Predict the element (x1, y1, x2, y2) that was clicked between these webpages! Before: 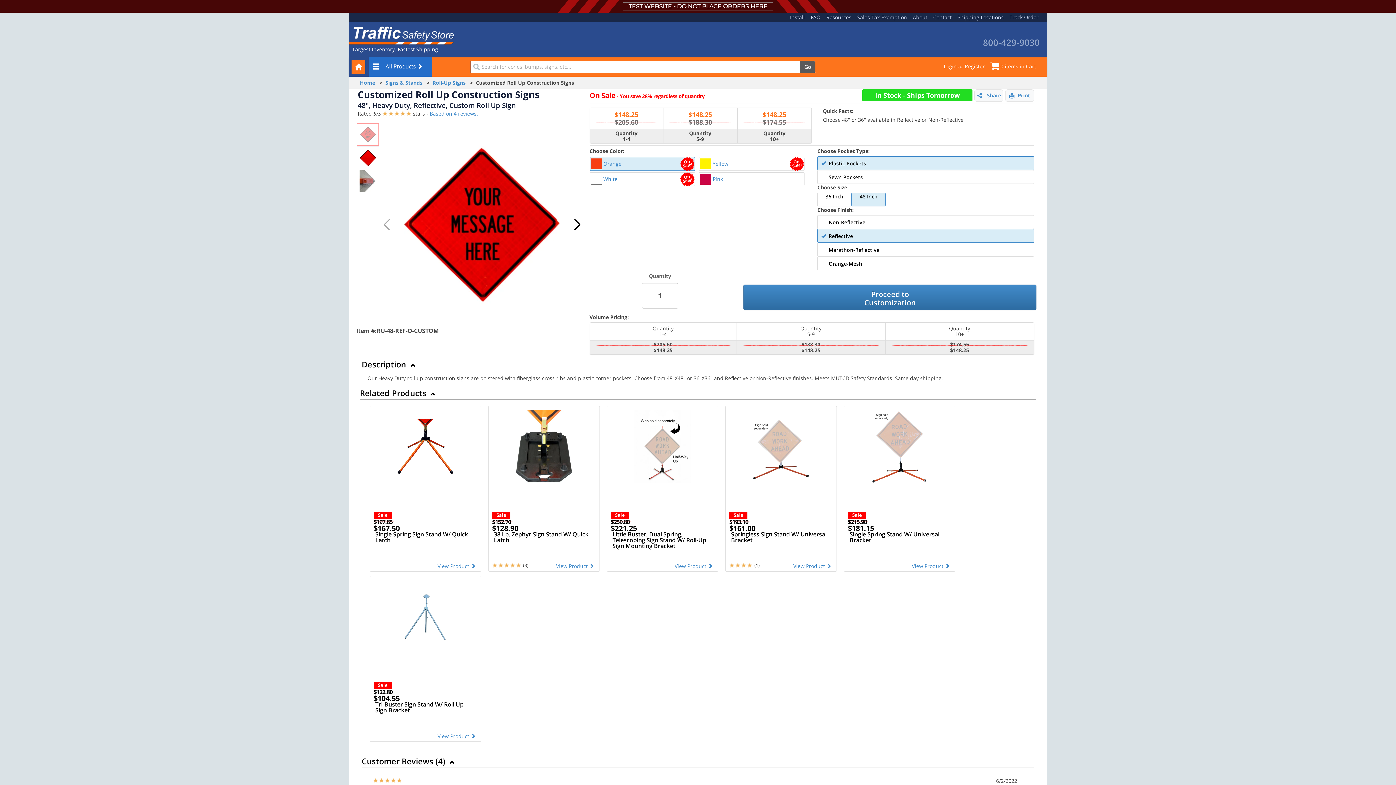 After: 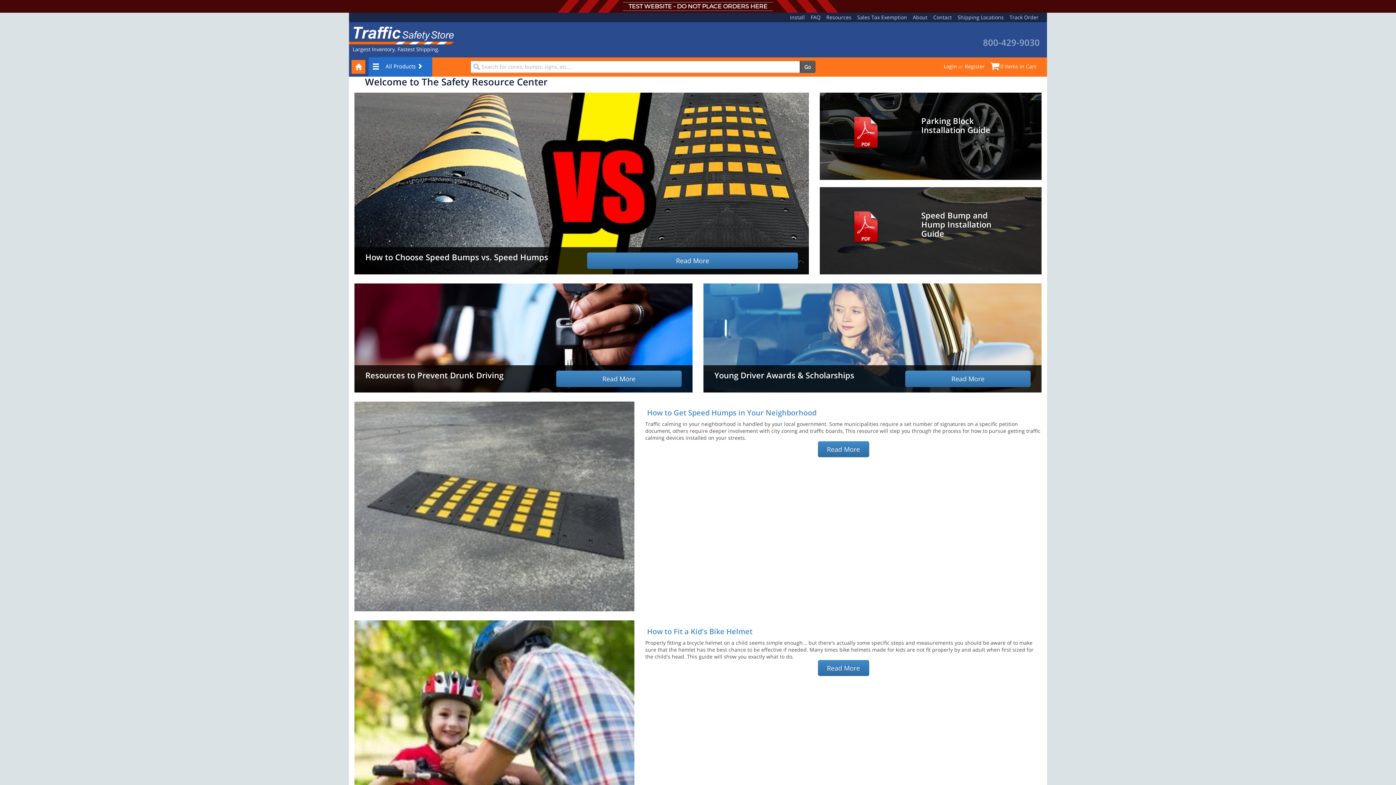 Action: label: Resources bbox: (826, 13, 851, 20)